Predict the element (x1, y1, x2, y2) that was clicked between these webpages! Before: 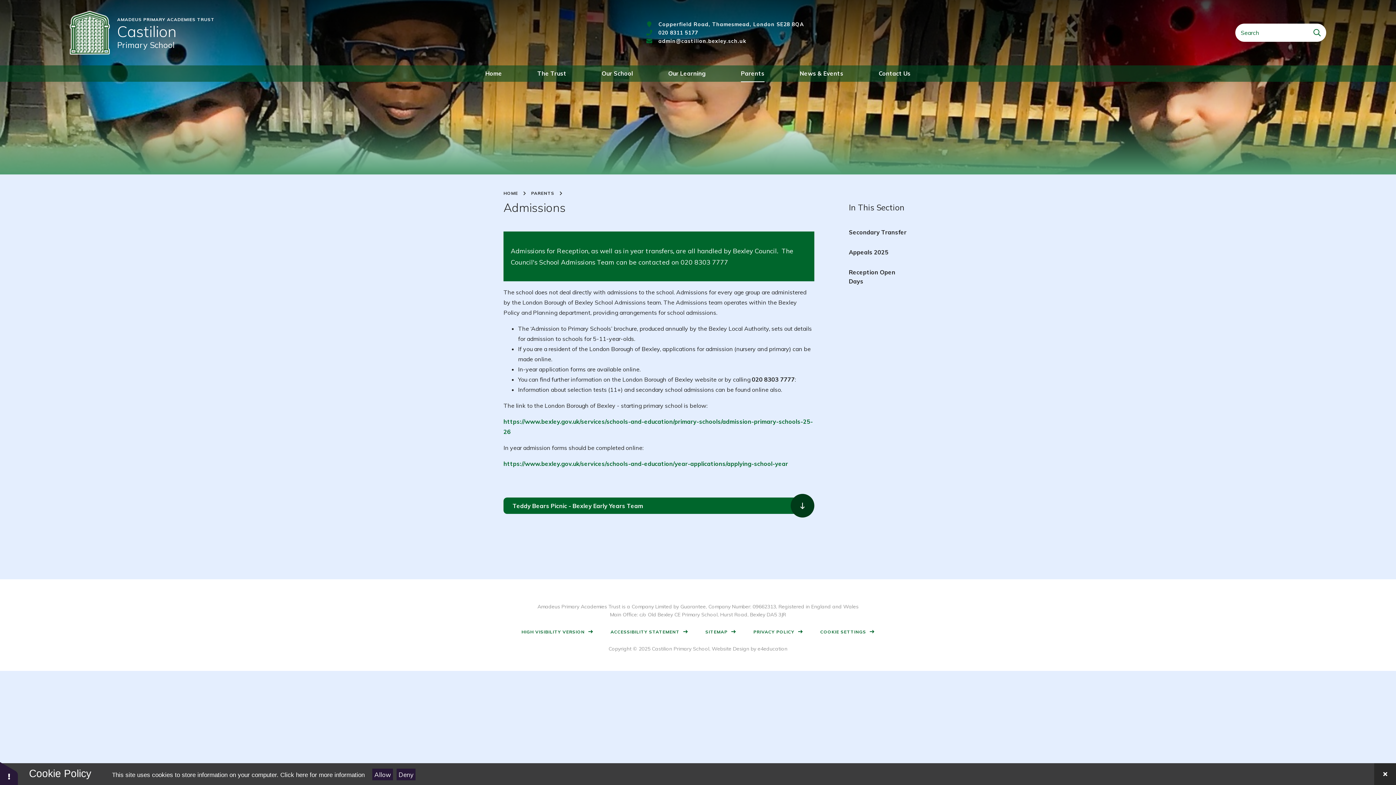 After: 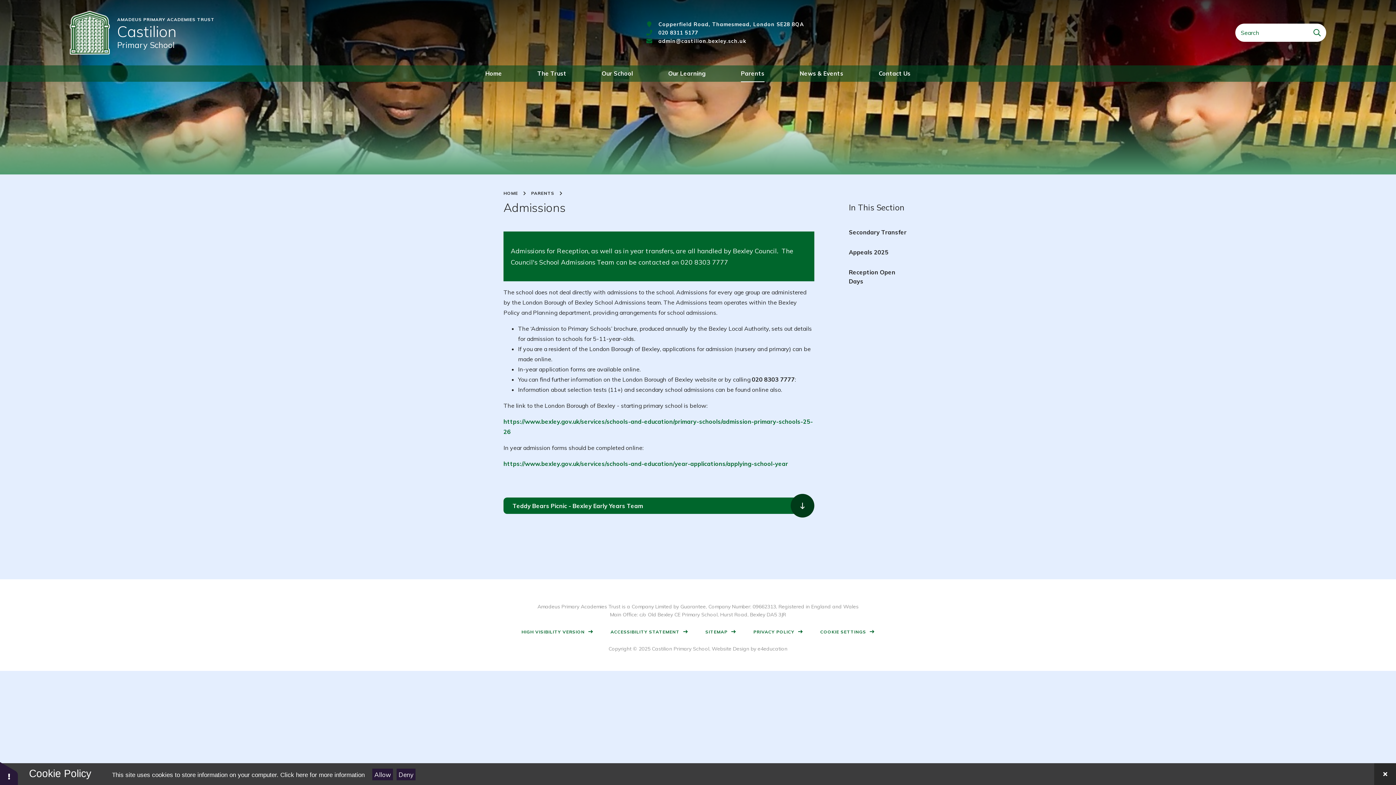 Action: bbox: (658, 37, 746, 44) label: admin@castilion.bexley.sch.uk